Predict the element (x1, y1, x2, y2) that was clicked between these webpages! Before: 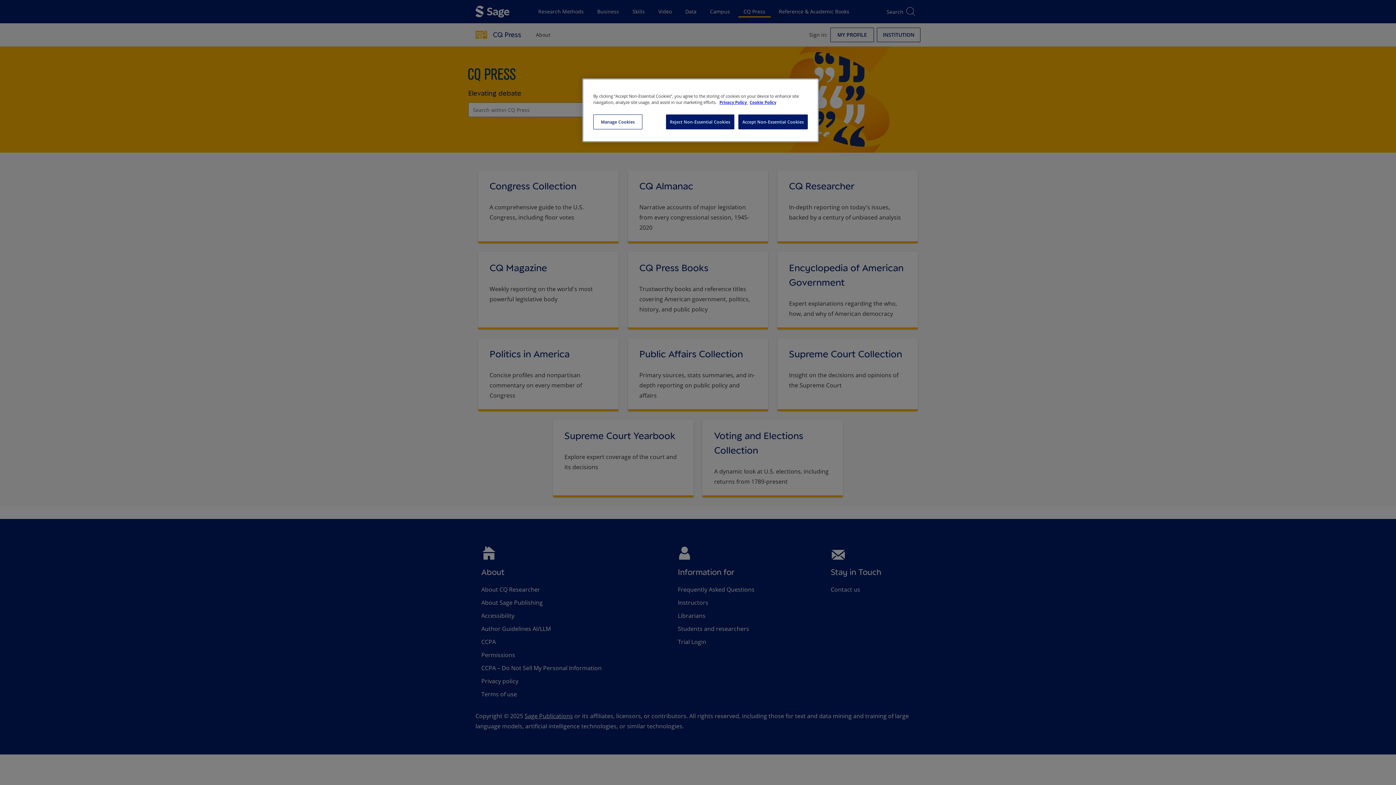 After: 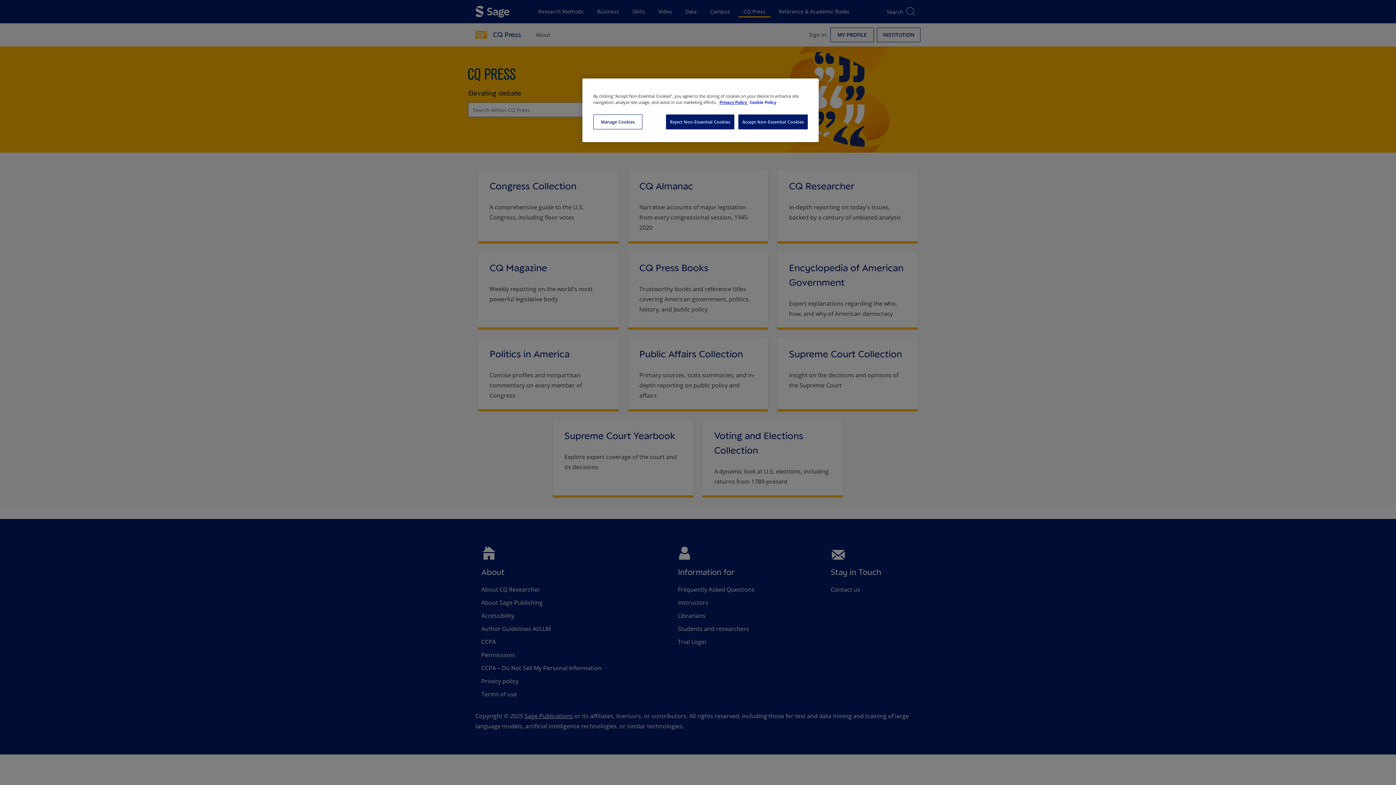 Action: bbox: (749, 99, 776, 105) label: Cookie Policy, opens in a new tab